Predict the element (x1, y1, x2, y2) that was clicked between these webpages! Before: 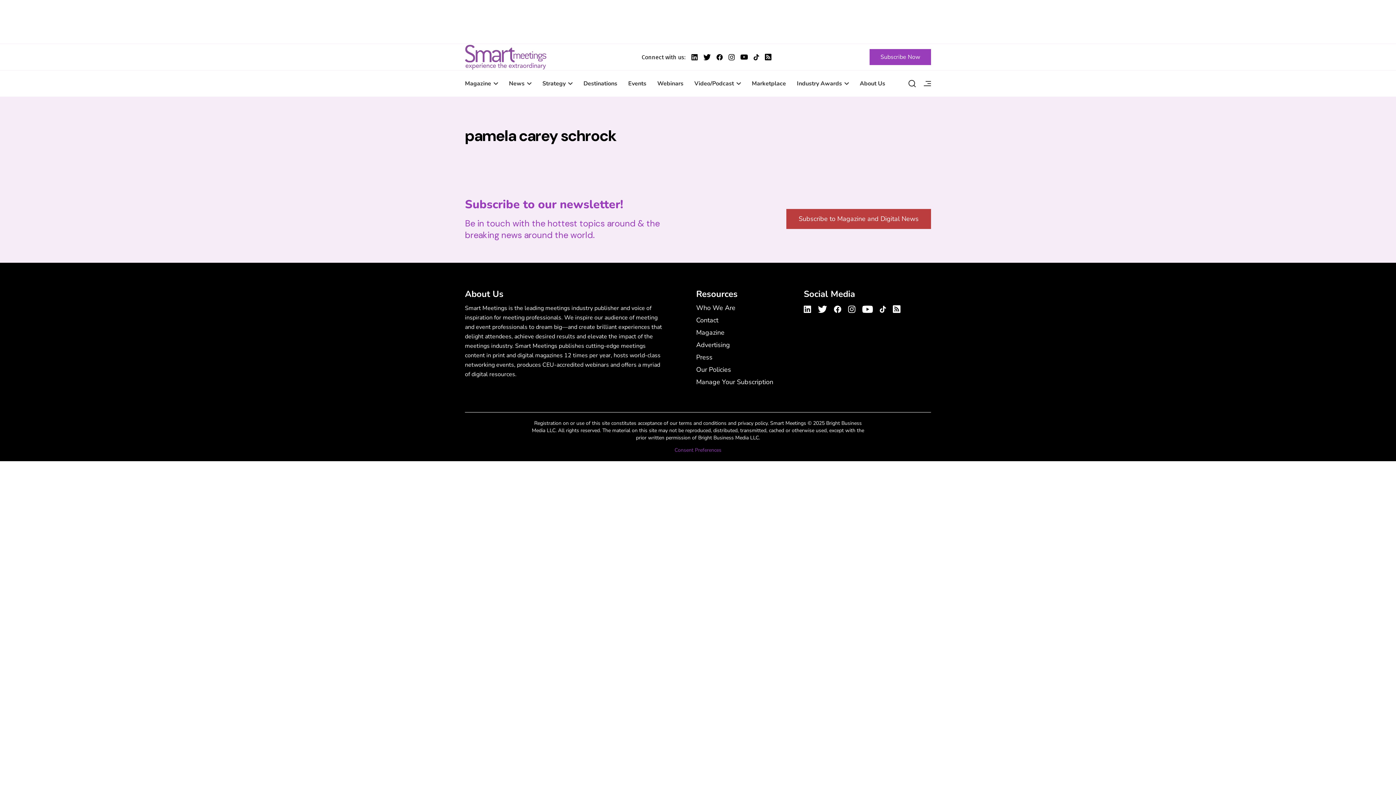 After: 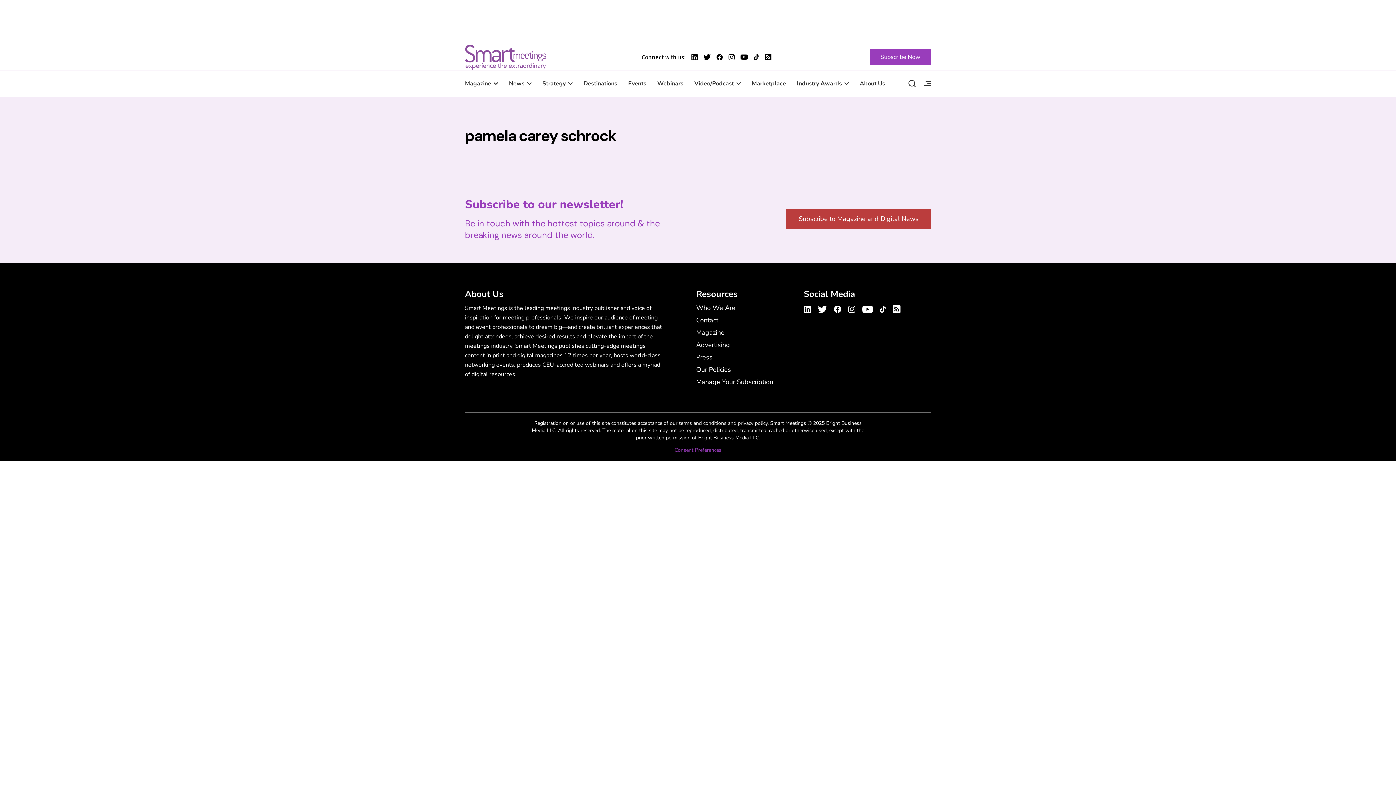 Action: bbox: (846, 302, 857, 314) label: Smart Meetings's Instagram Profile